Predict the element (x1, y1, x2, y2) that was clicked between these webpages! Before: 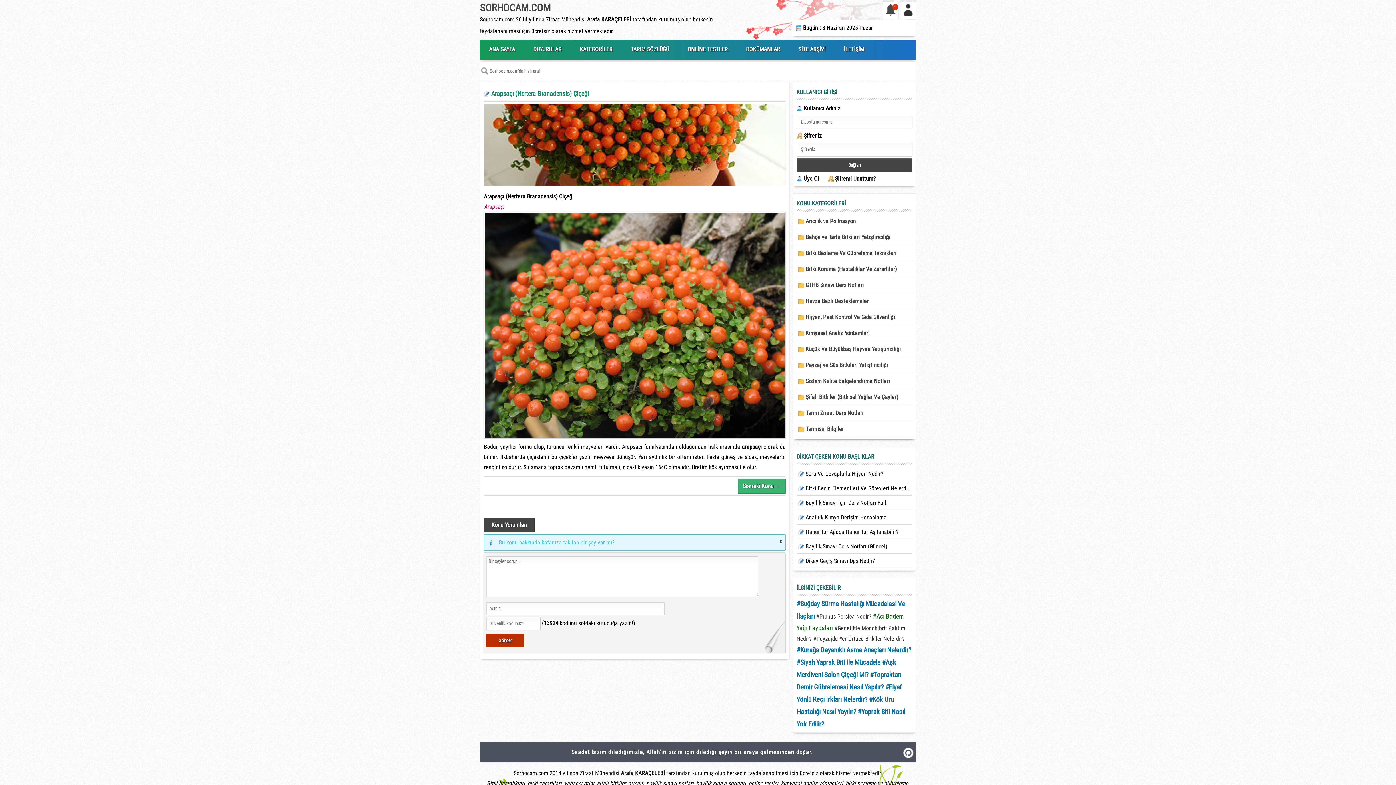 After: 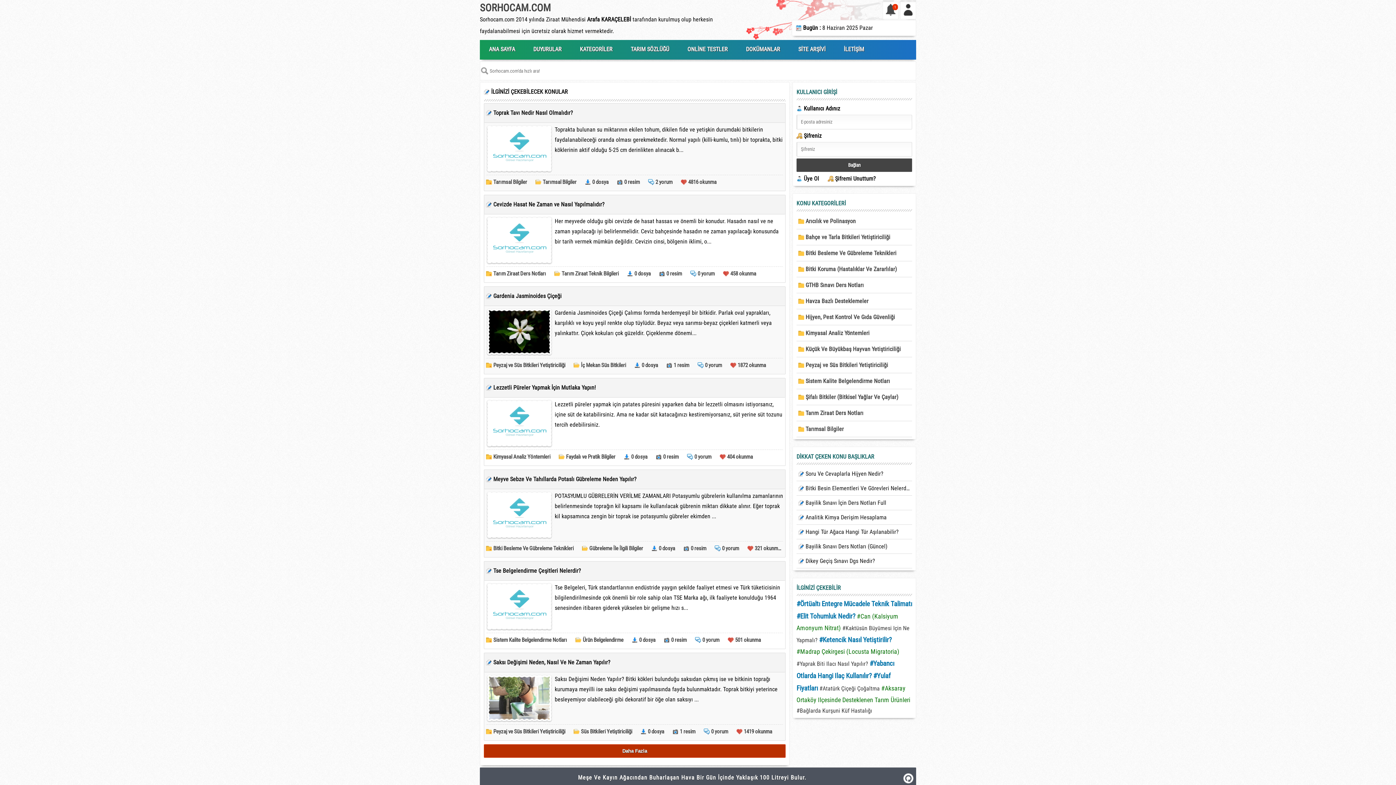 Action: bbox: (480, 40, 524, 59) label: ANA SAYFA